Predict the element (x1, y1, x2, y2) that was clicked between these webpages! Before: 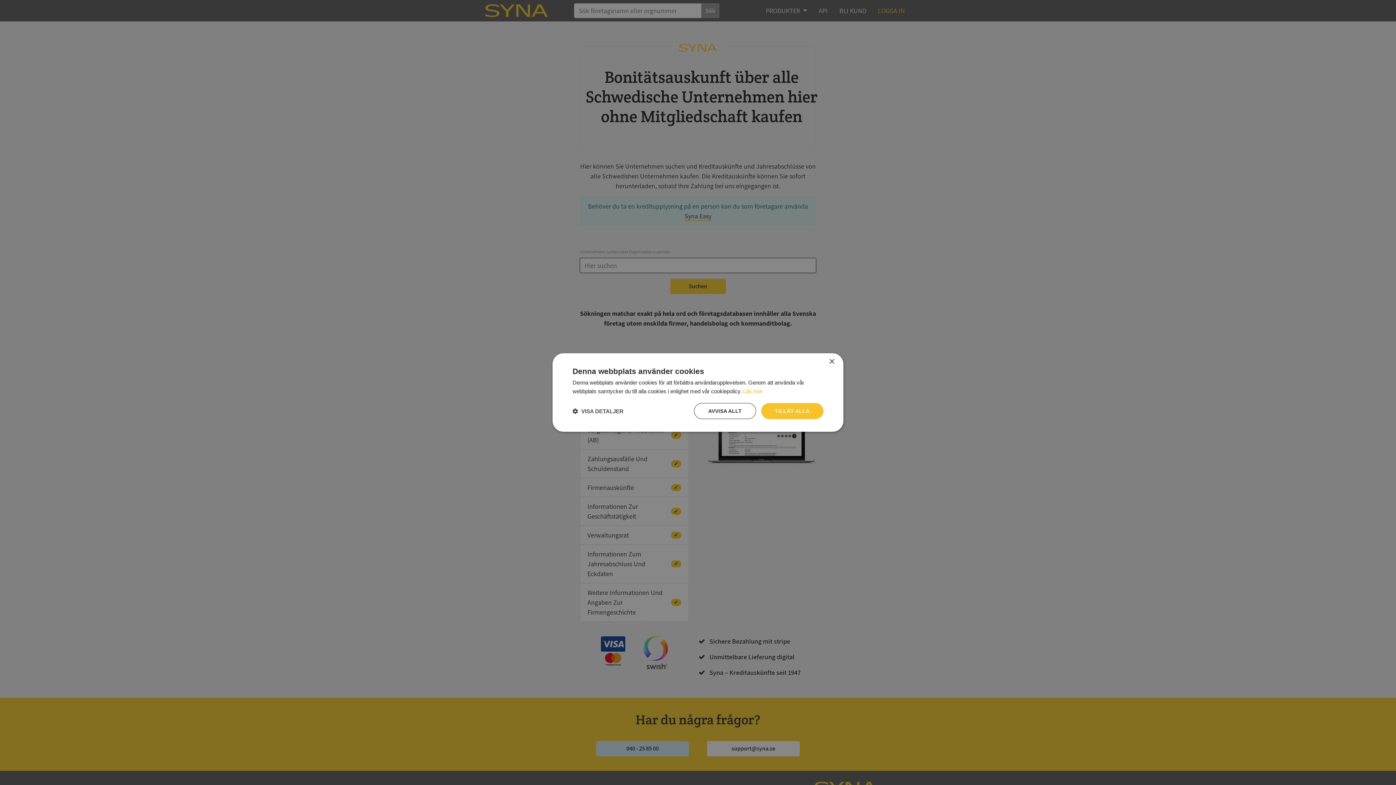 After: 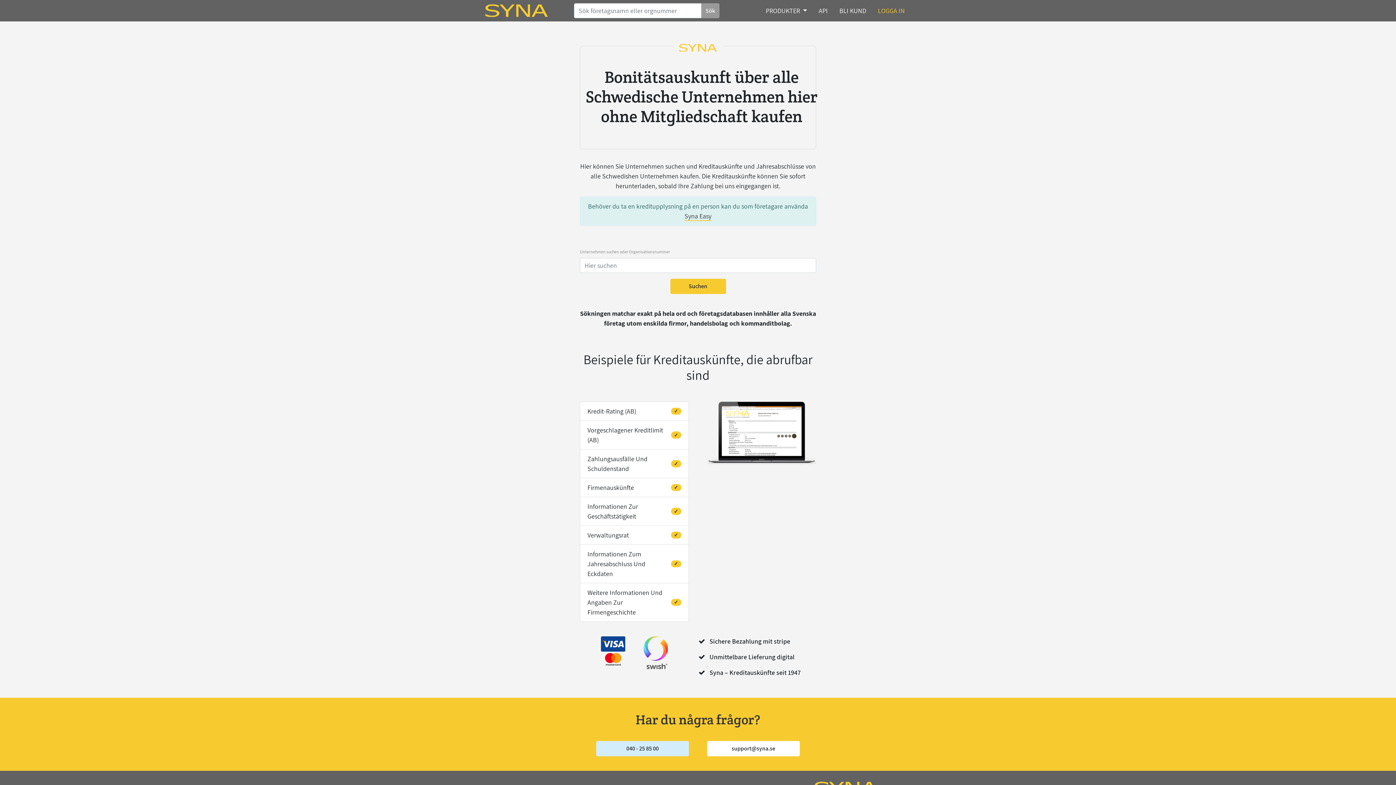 Action: label: AVVISA ALLT bbox: (694, 403, 756, 419)